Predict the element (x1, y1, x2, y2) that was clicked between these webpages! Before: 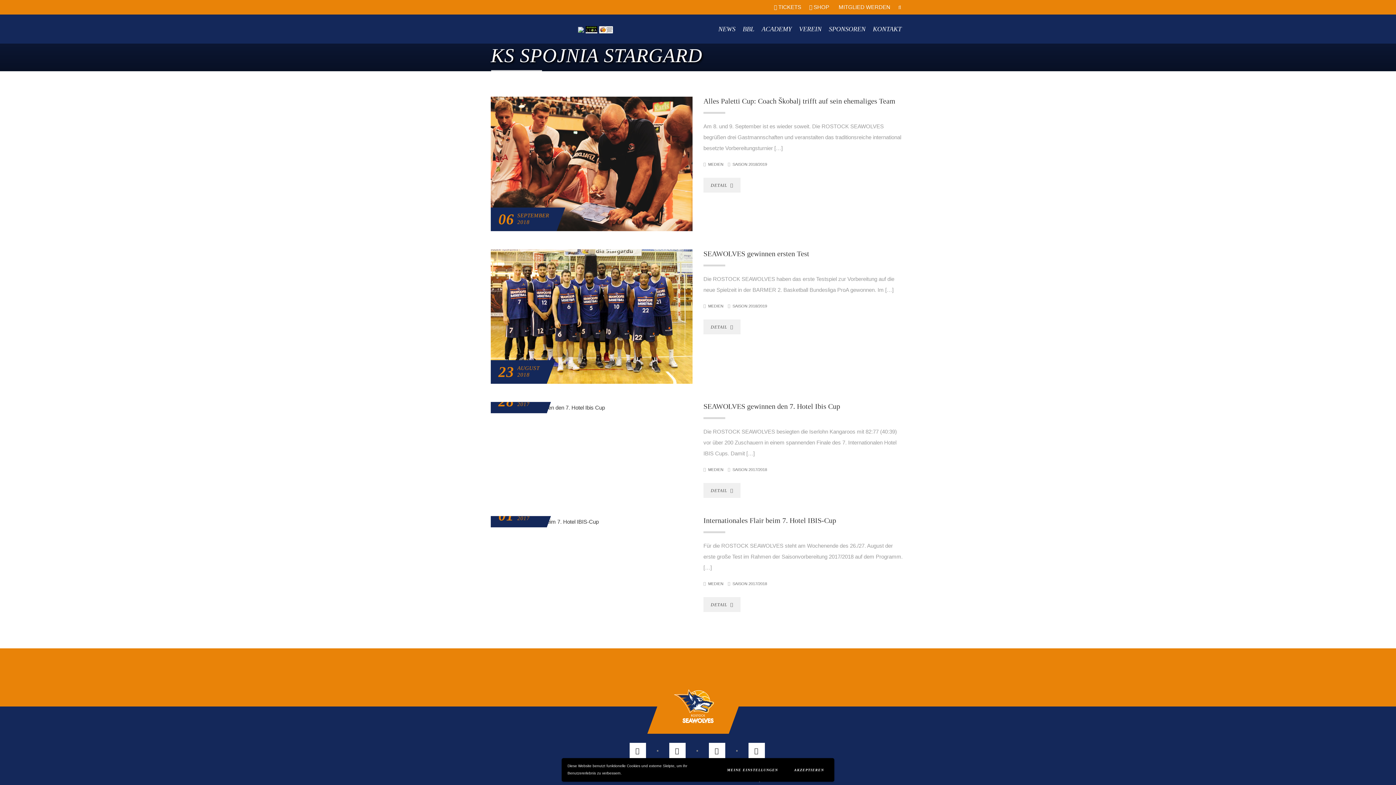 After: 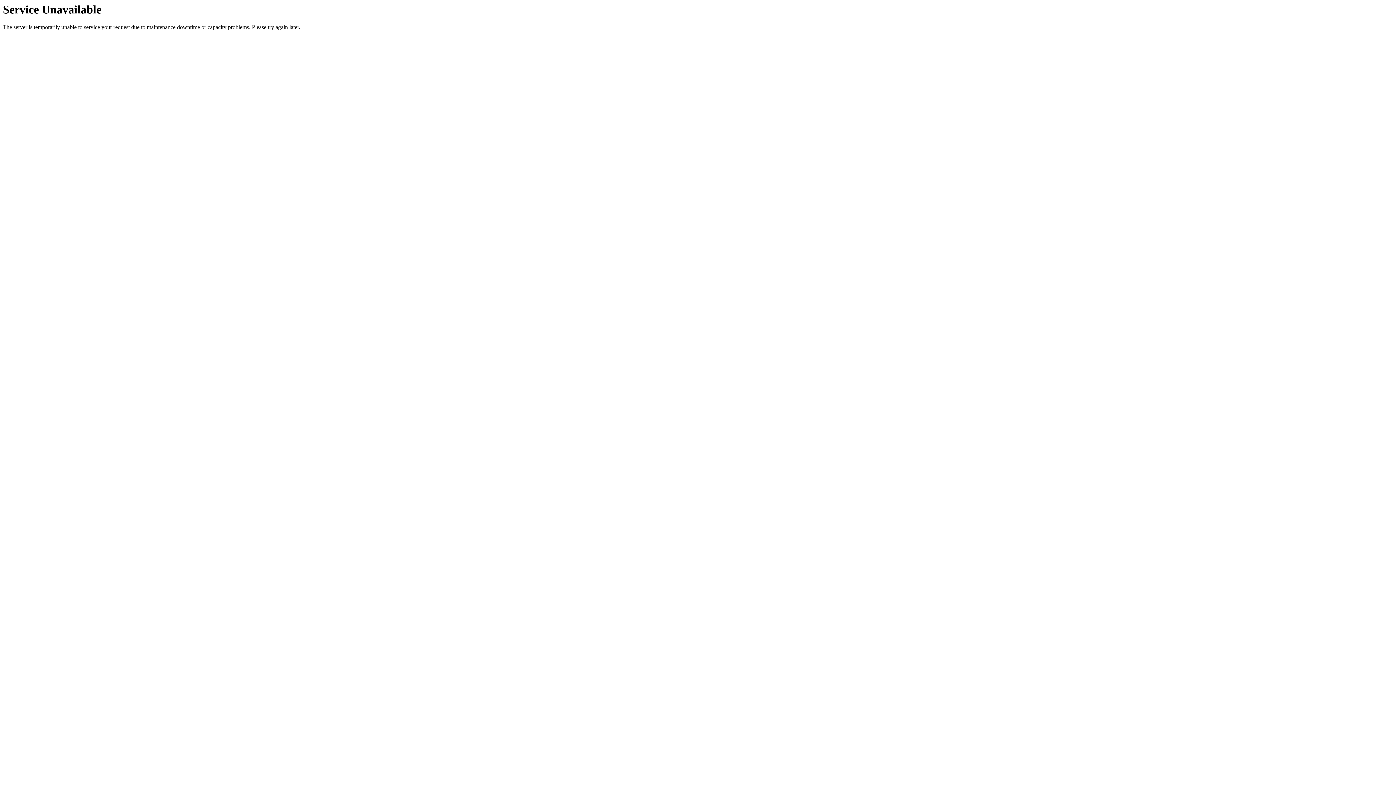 Action: bbox: (708, 467, 723, 472) label: MEDIEN